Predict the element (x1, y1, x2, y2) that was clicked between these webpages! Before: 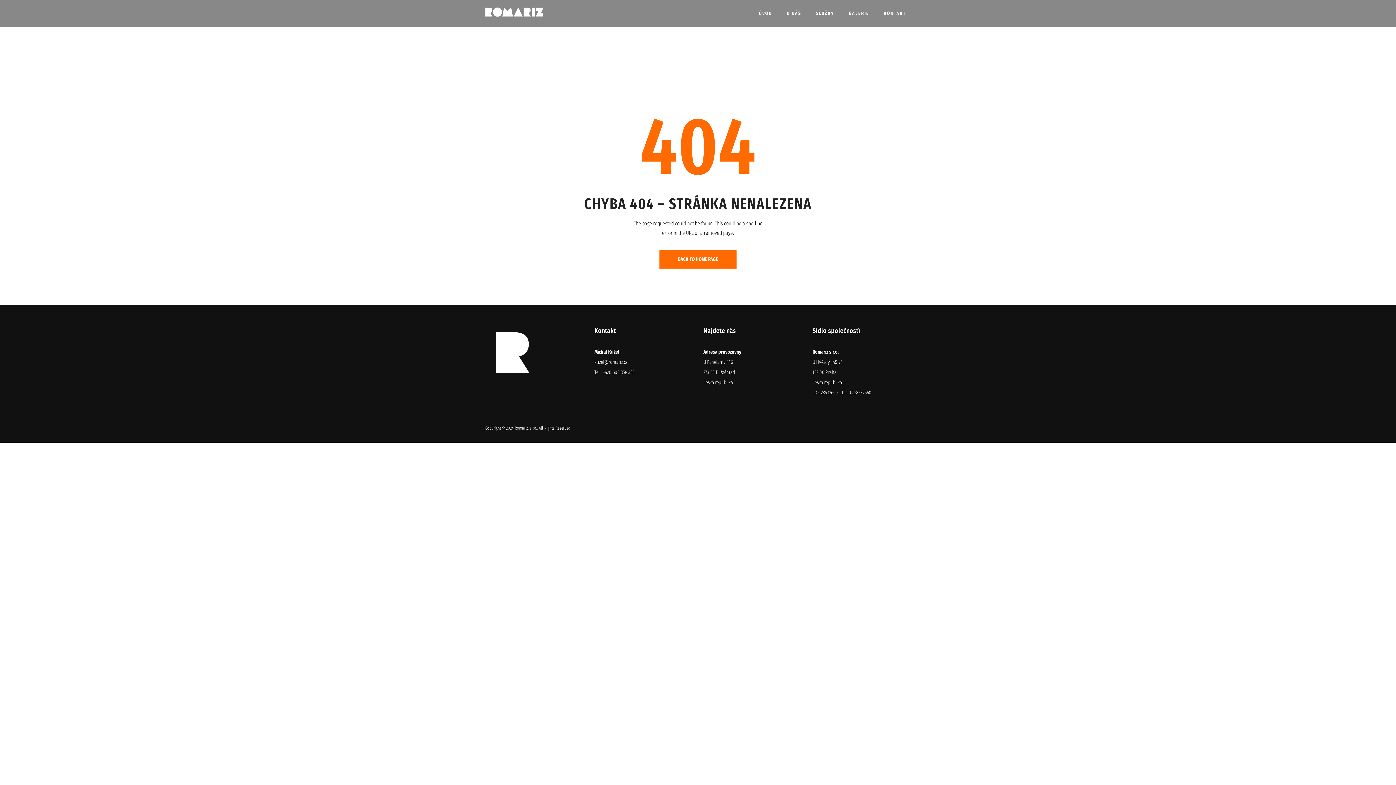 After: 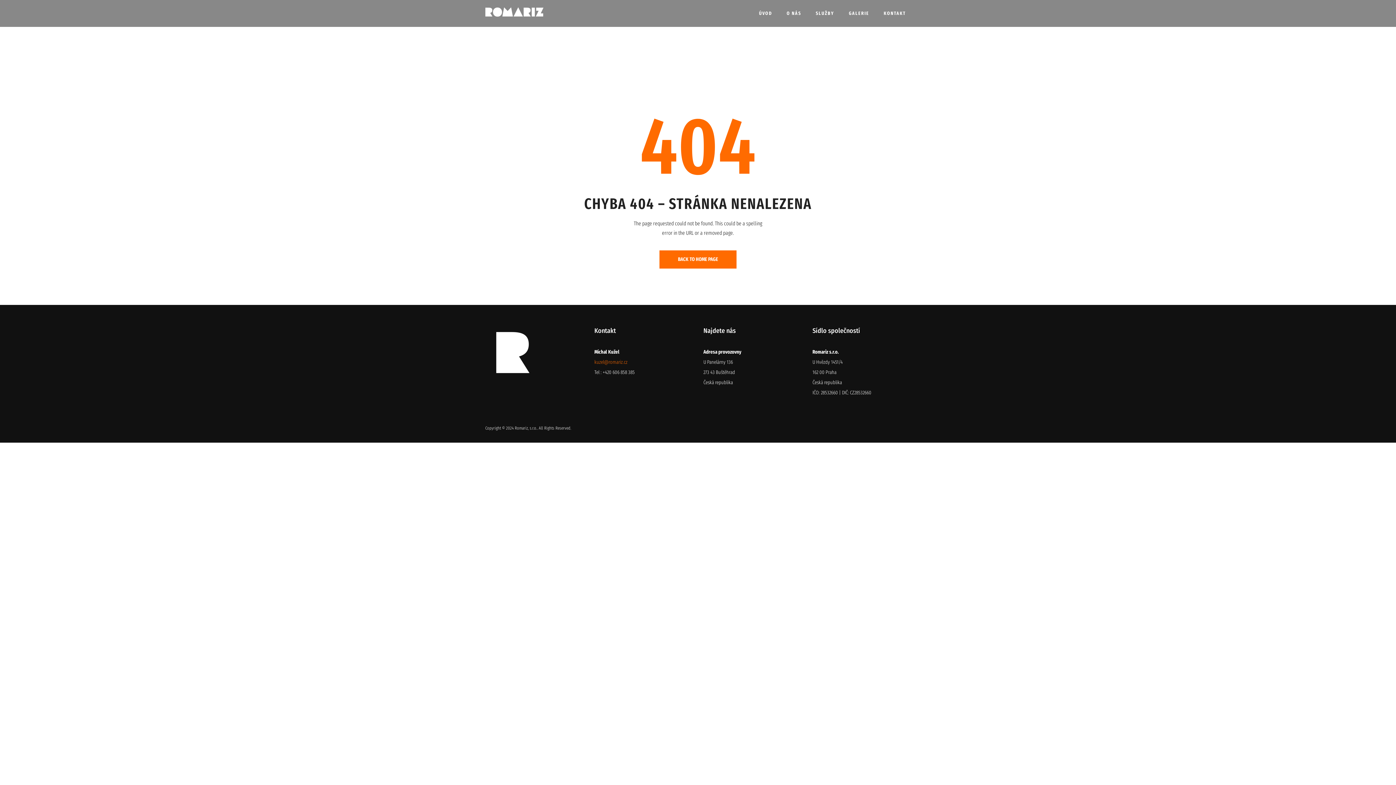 Action: bbox: (594, 359, 627, 365) label: kuzel@romariz.cz